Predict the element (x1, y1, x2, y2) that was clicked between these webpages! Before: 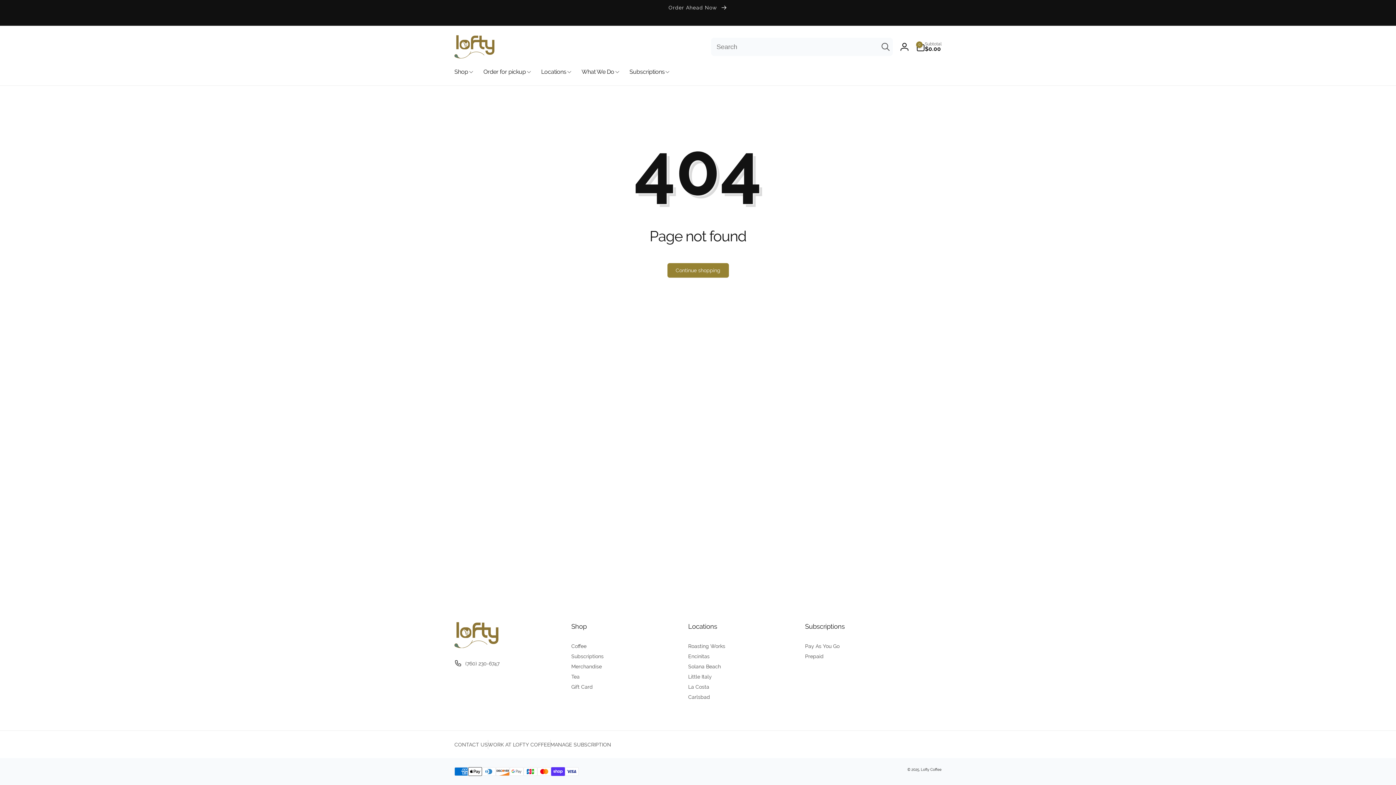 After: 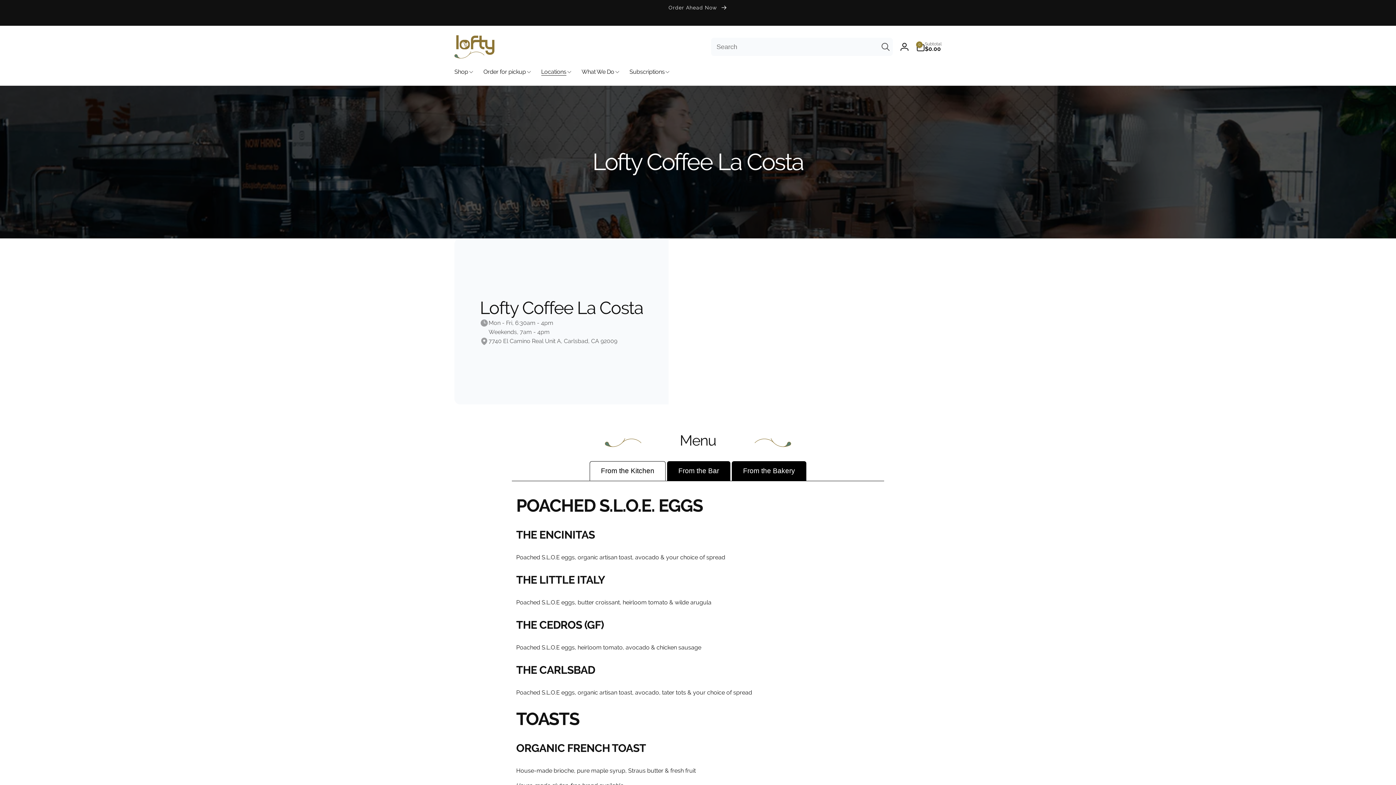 Action: label: La Costa bbox: (688, 682, 709, 692)